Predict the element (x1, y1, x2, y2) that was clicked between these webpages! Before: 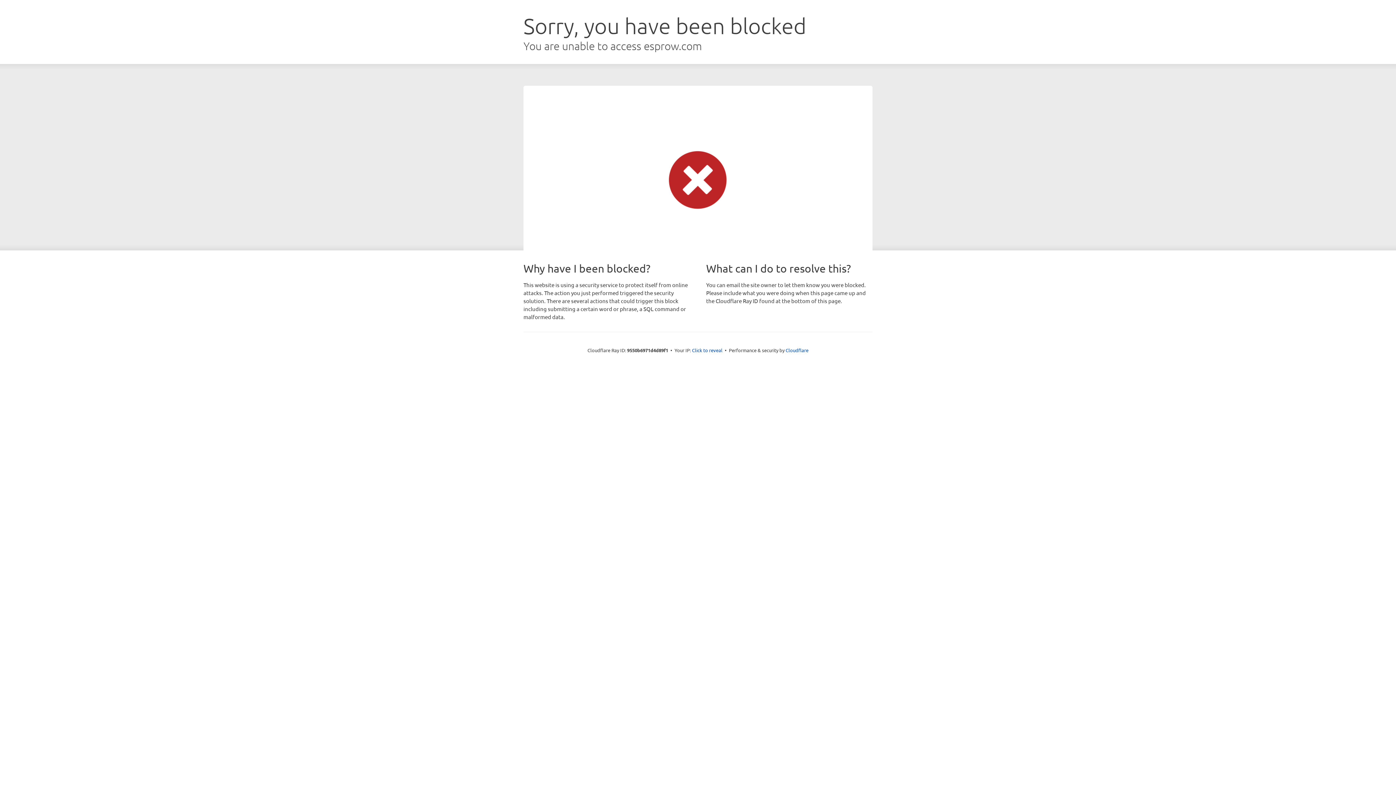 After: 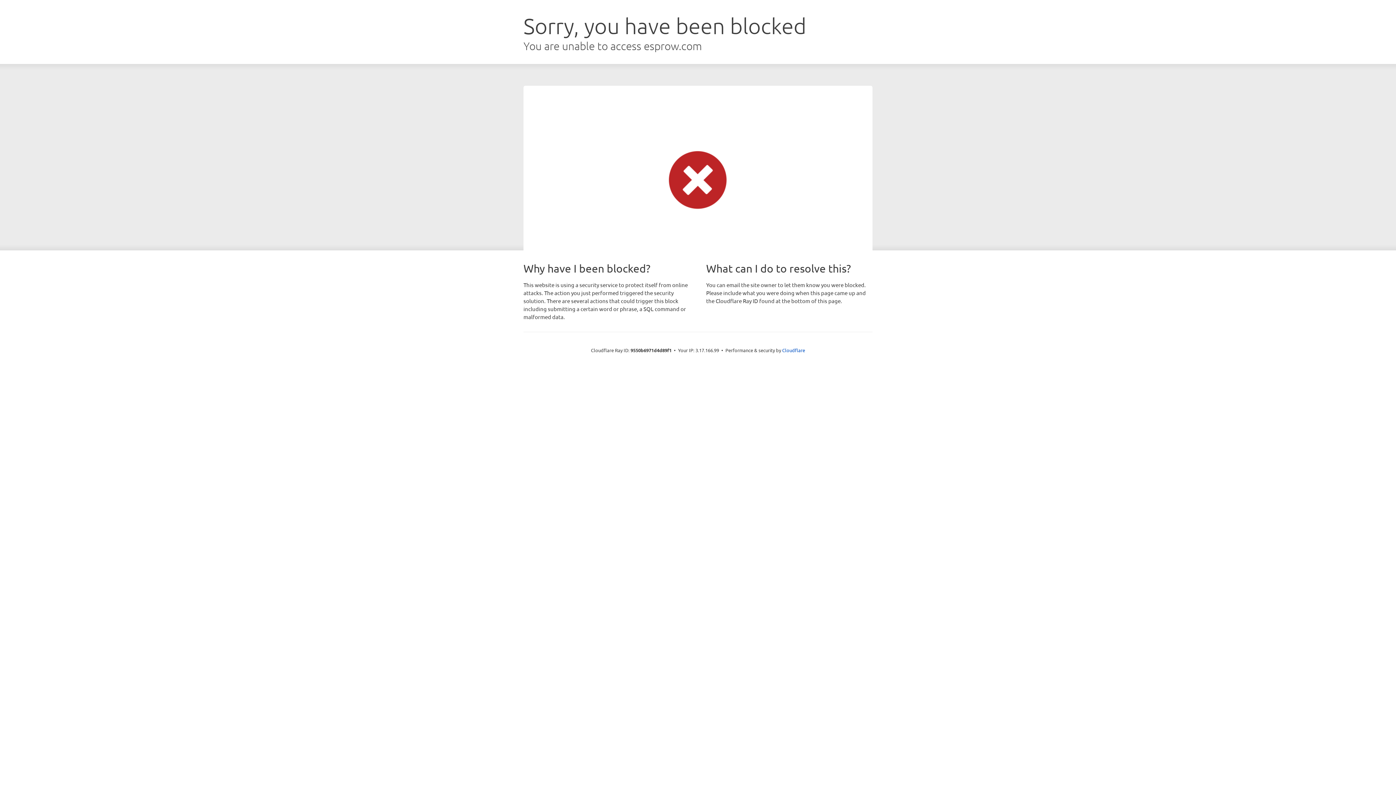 Action: label: Click to reveal bbox: (692, 346, 722, 353)